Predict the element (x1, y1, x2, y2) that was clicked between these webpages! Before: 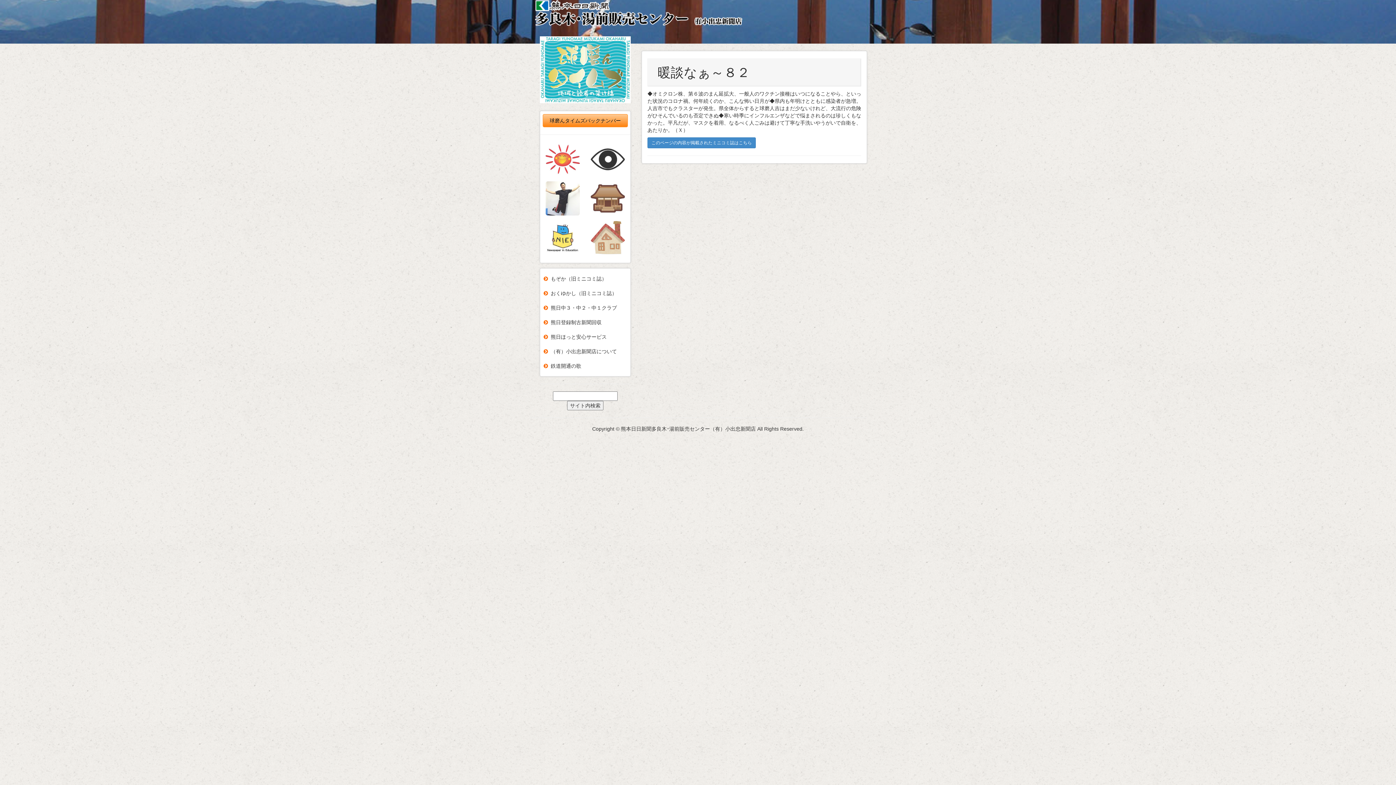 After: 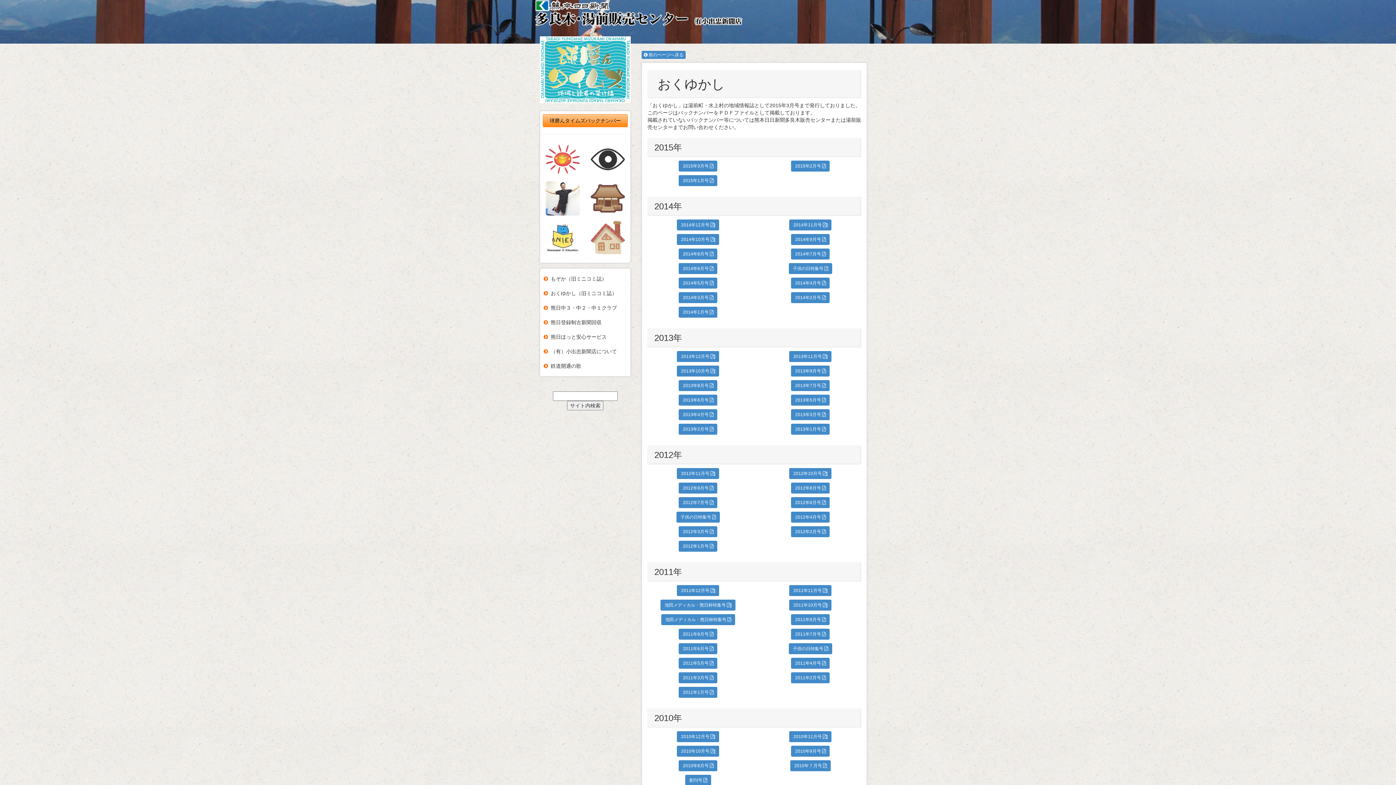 Action: label: おくゆかし（旧ミニコミ誌） bbox: (545, 286, 630, 300)